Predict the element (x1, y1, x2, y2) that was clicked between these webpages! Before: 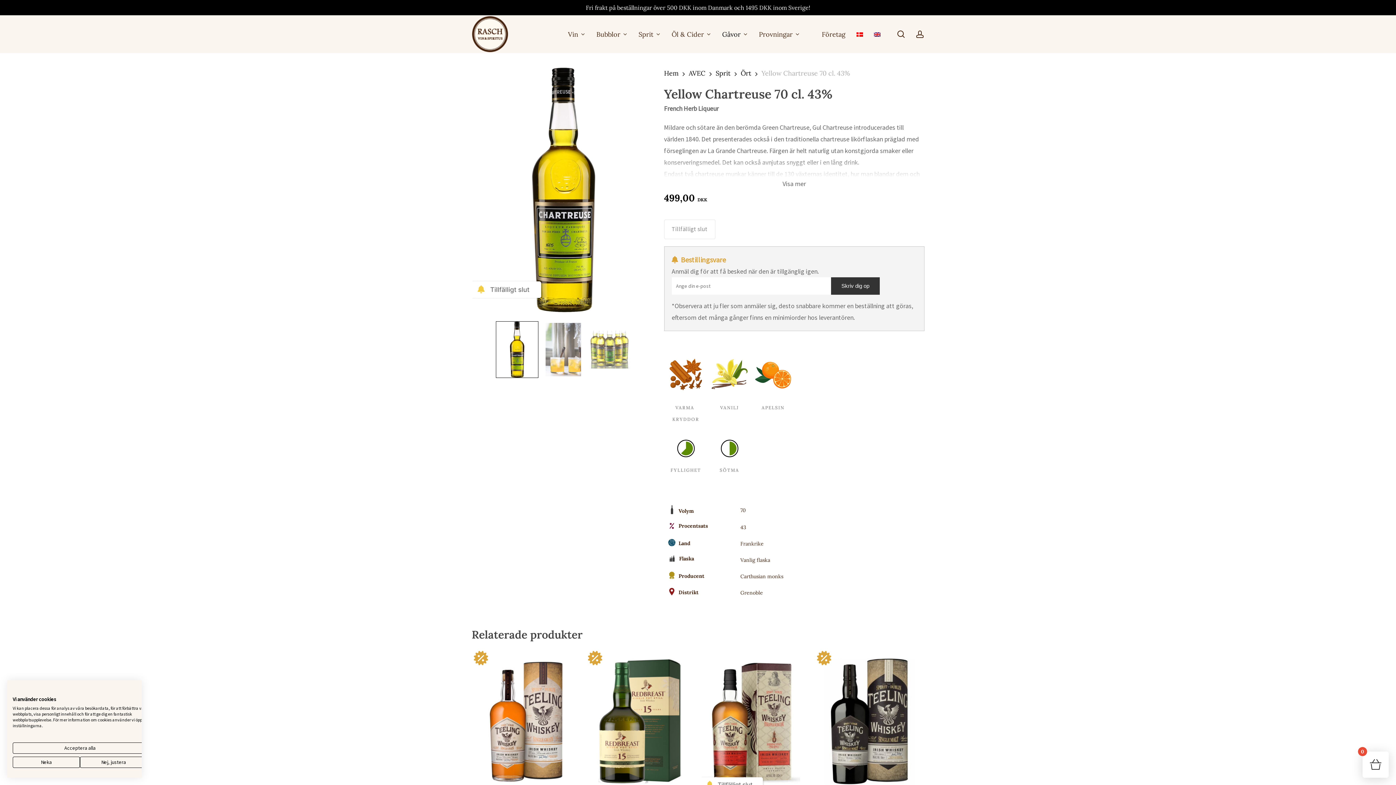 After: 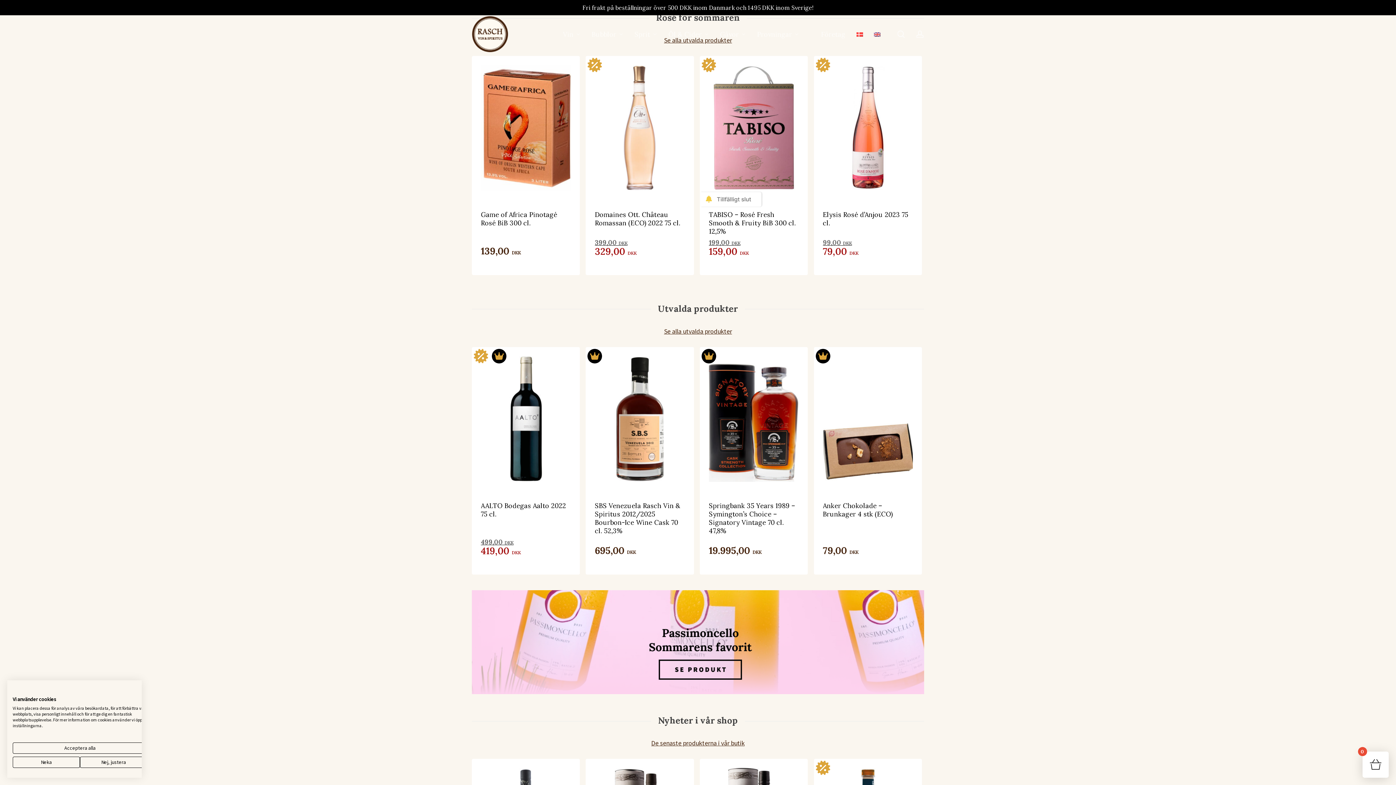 Action: bbox: (471, 16, 508, 52)